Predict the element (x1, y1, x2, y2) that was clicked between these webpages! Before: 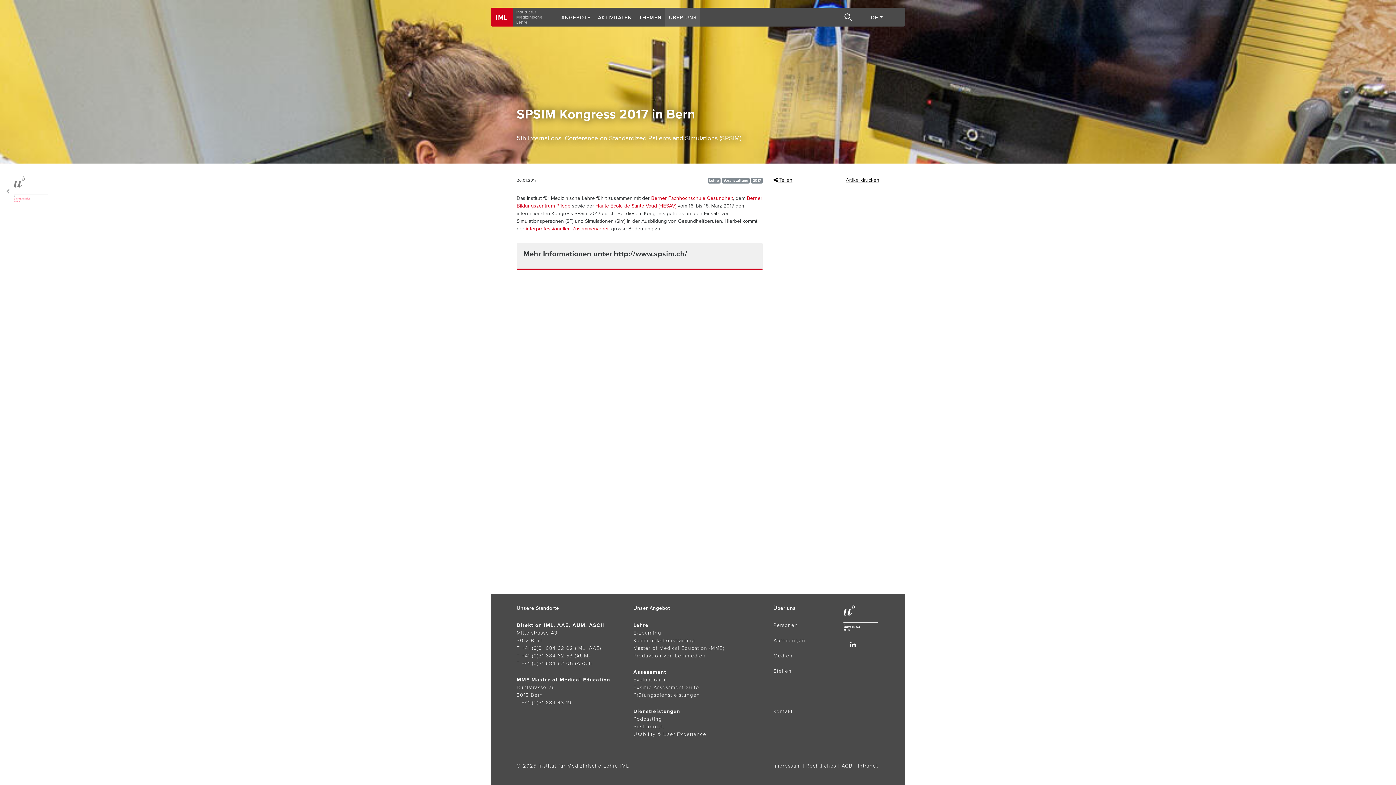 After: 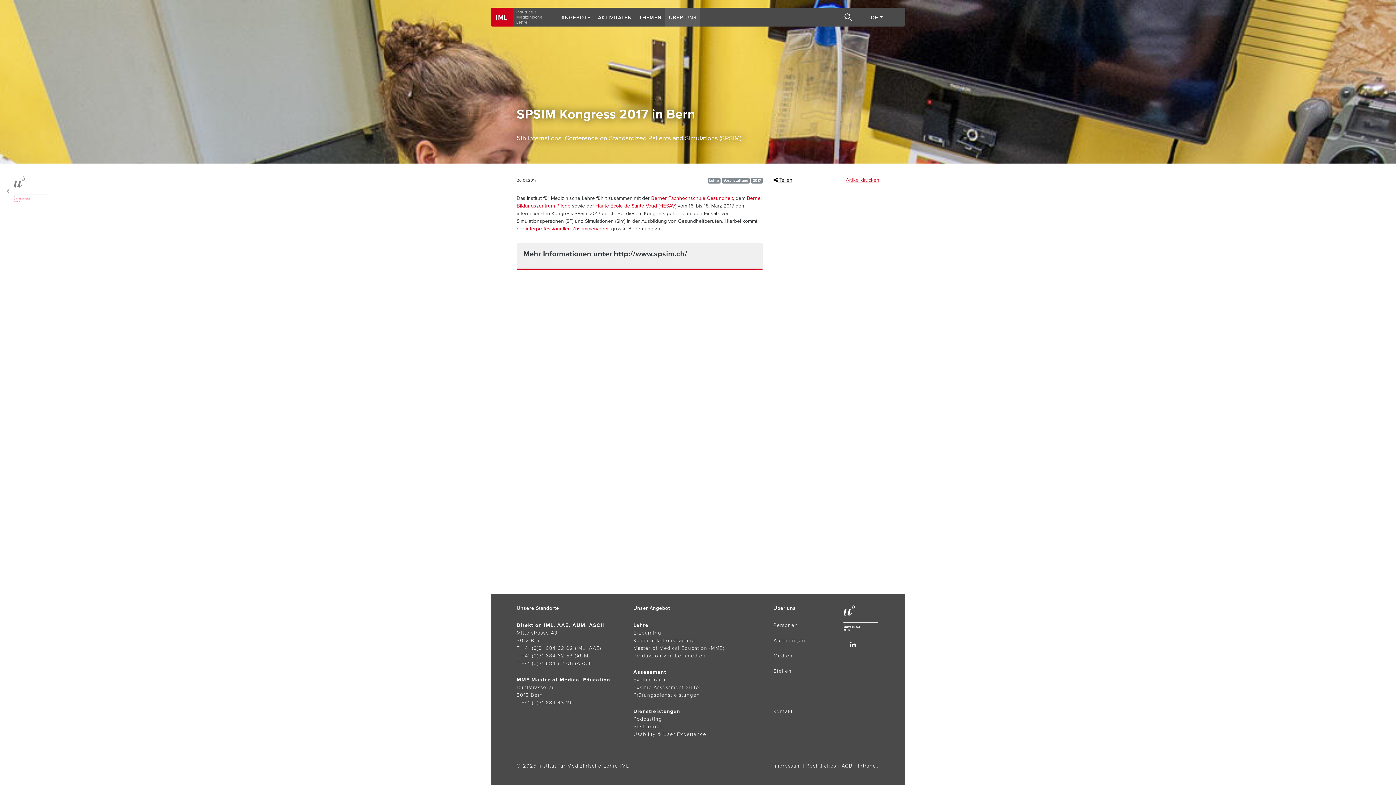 Action: bbox: (846, 177, 879, 183) label: Artikel drucken